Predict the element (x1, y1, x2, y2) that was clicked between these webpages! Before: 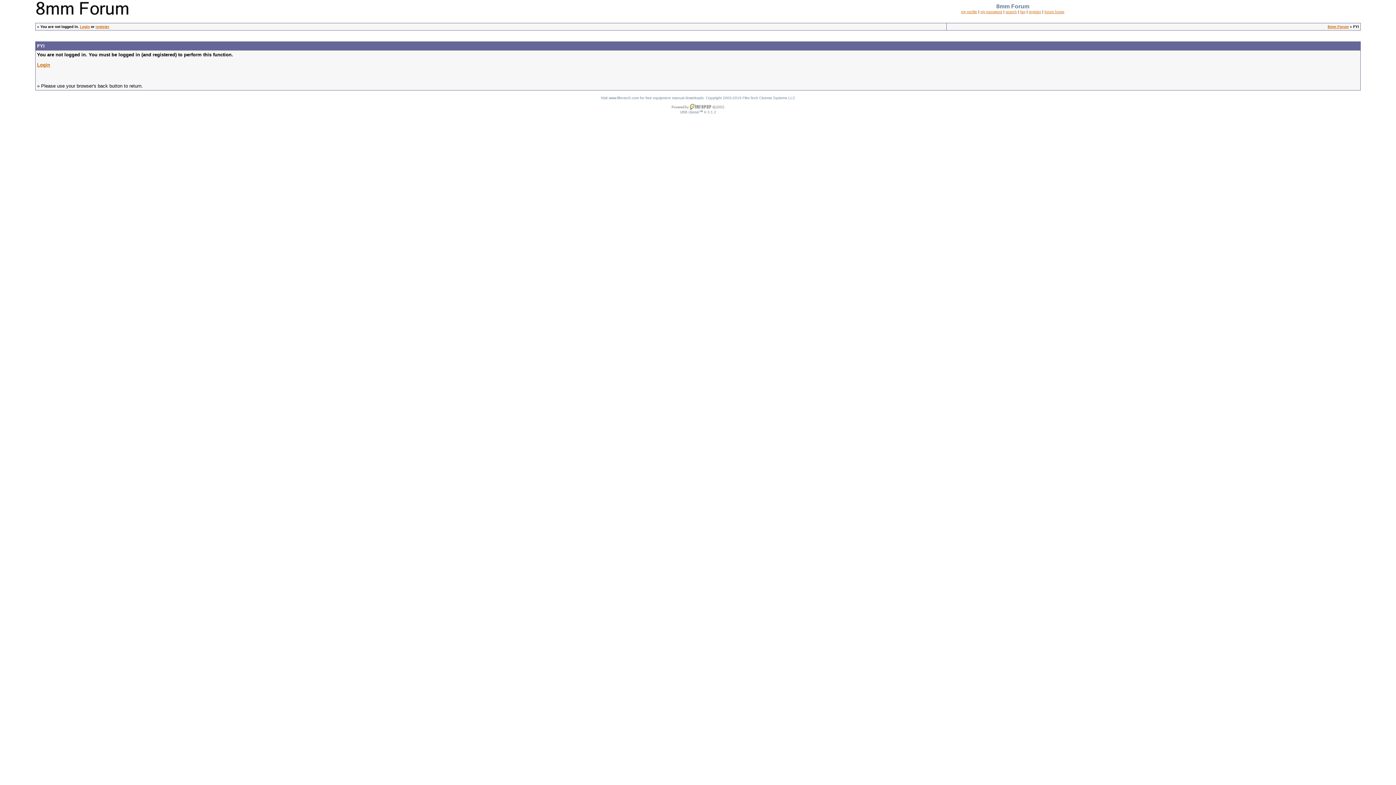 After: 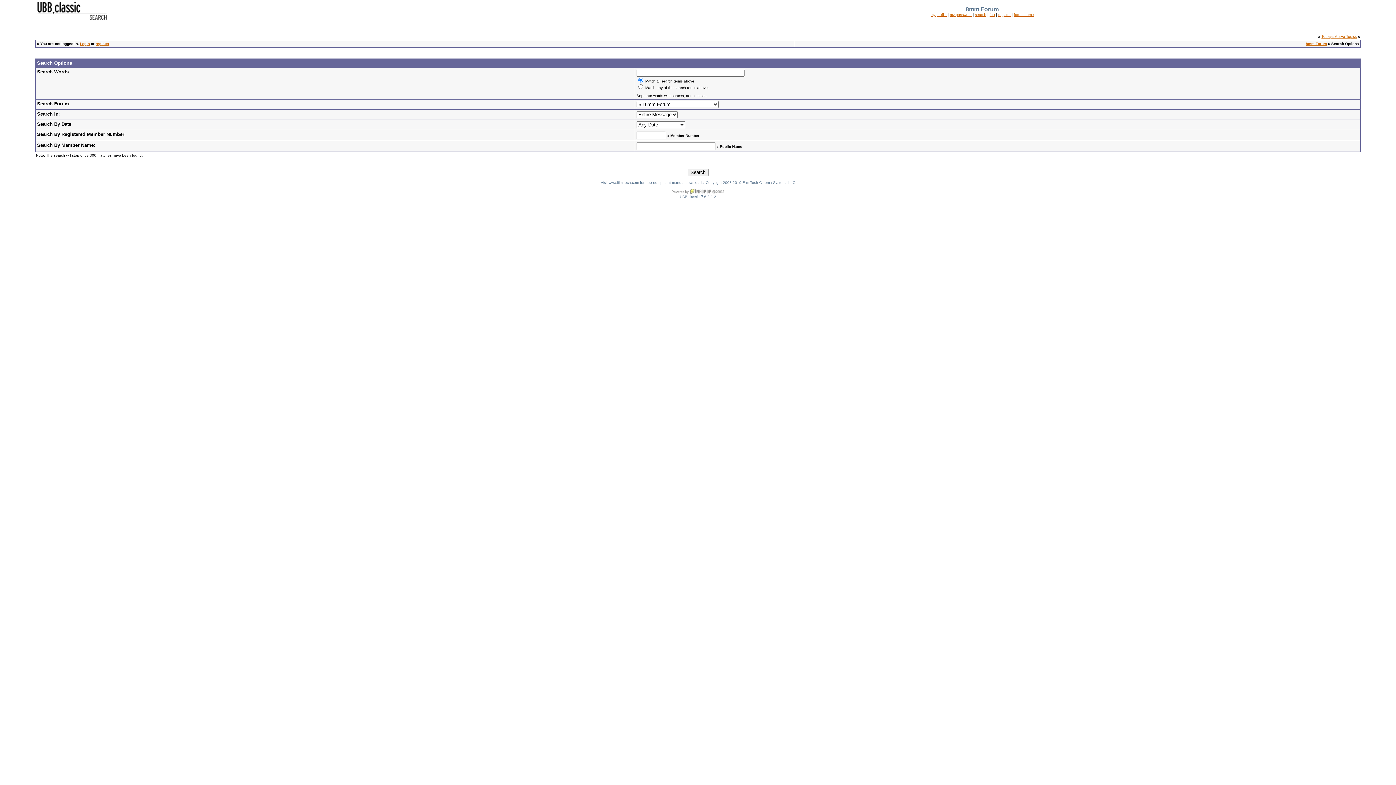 Action: bbox: (1005, 9, 1017, 13) label: search